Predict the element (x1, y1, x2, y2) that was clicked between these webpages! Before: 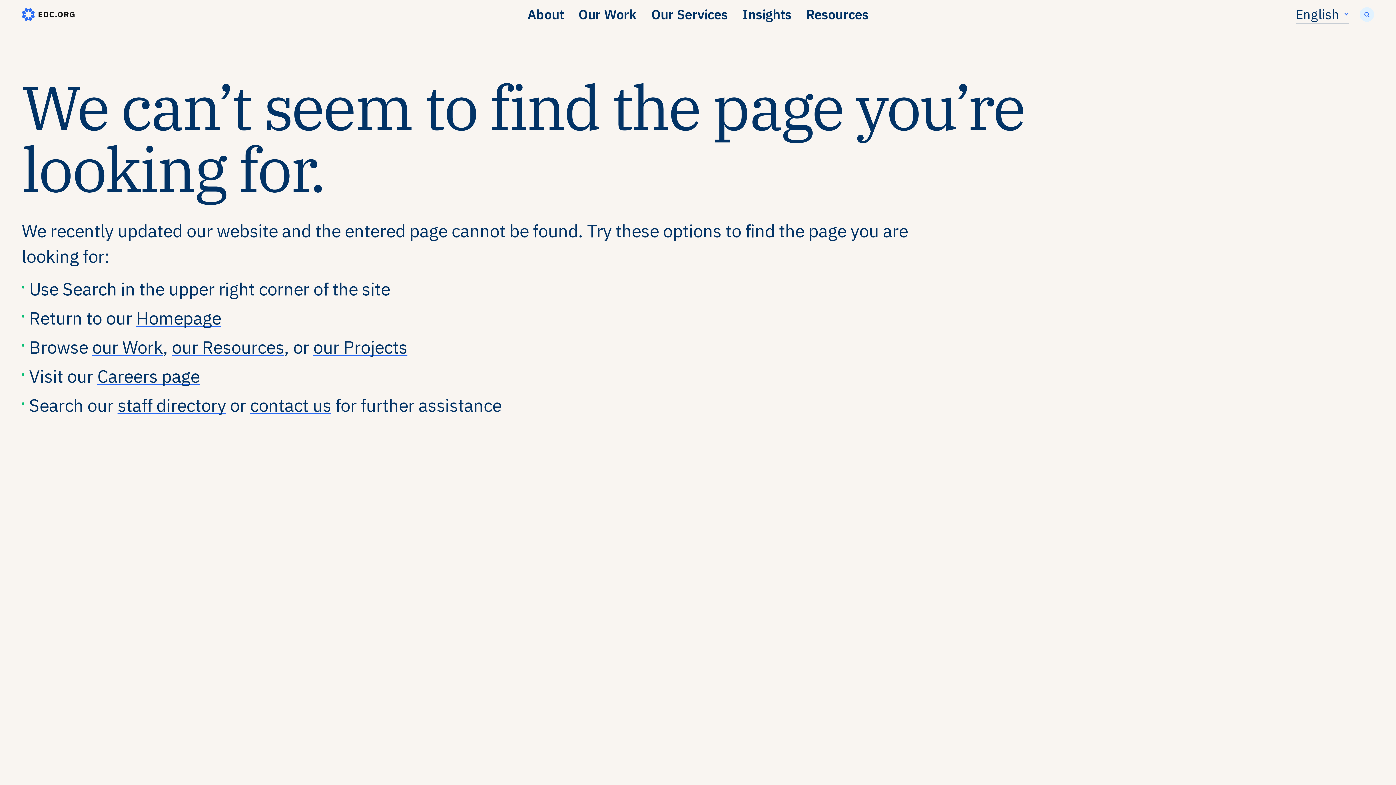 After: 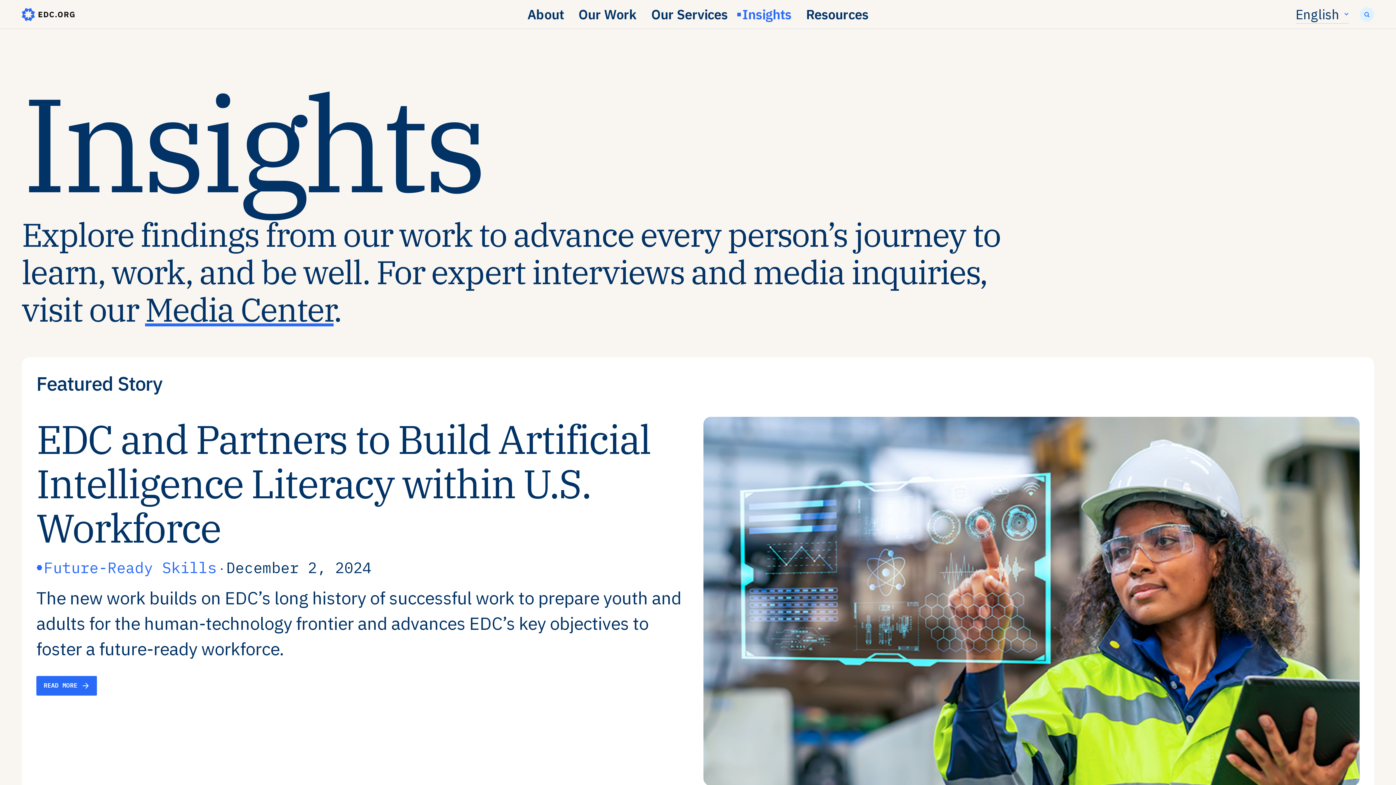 Action: bbox: (735, 1, 798, 27) label: Insights